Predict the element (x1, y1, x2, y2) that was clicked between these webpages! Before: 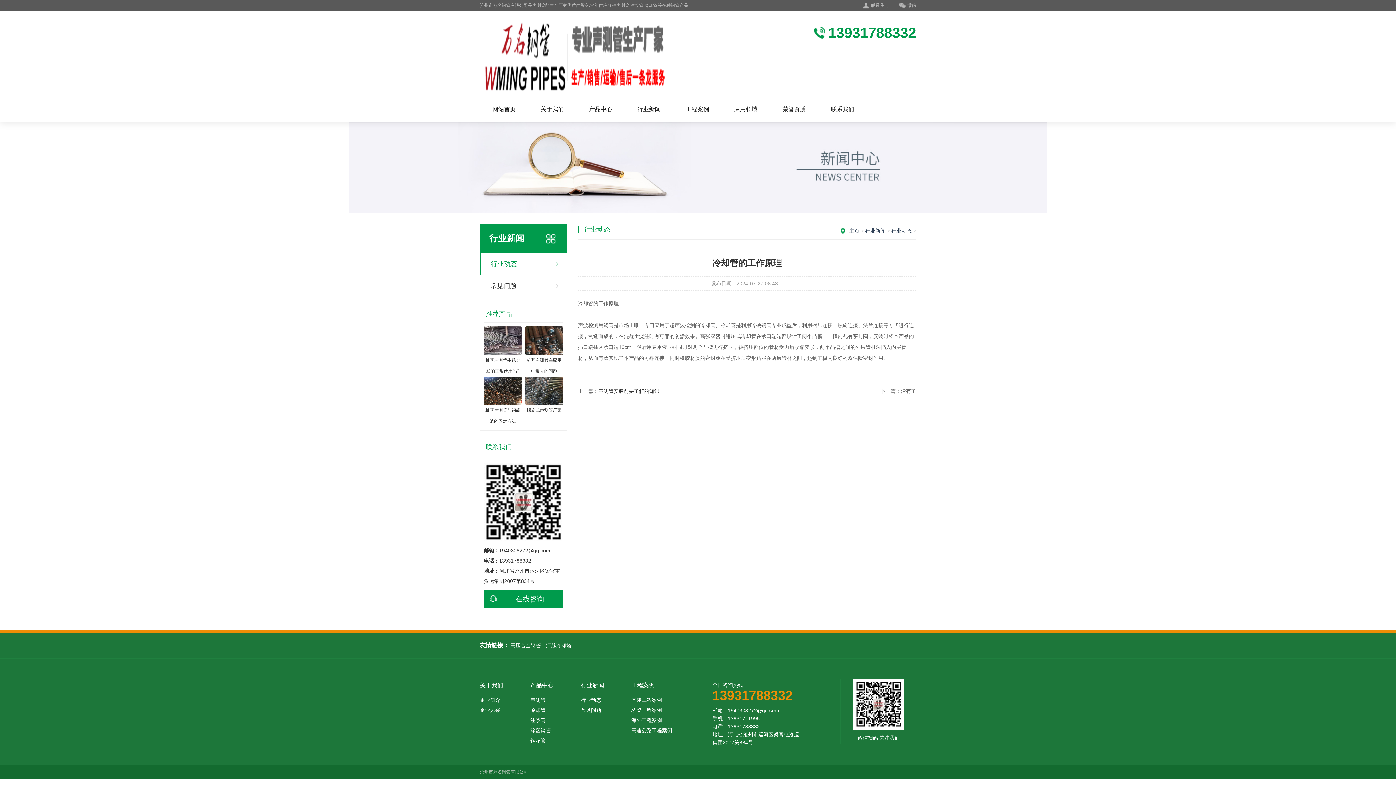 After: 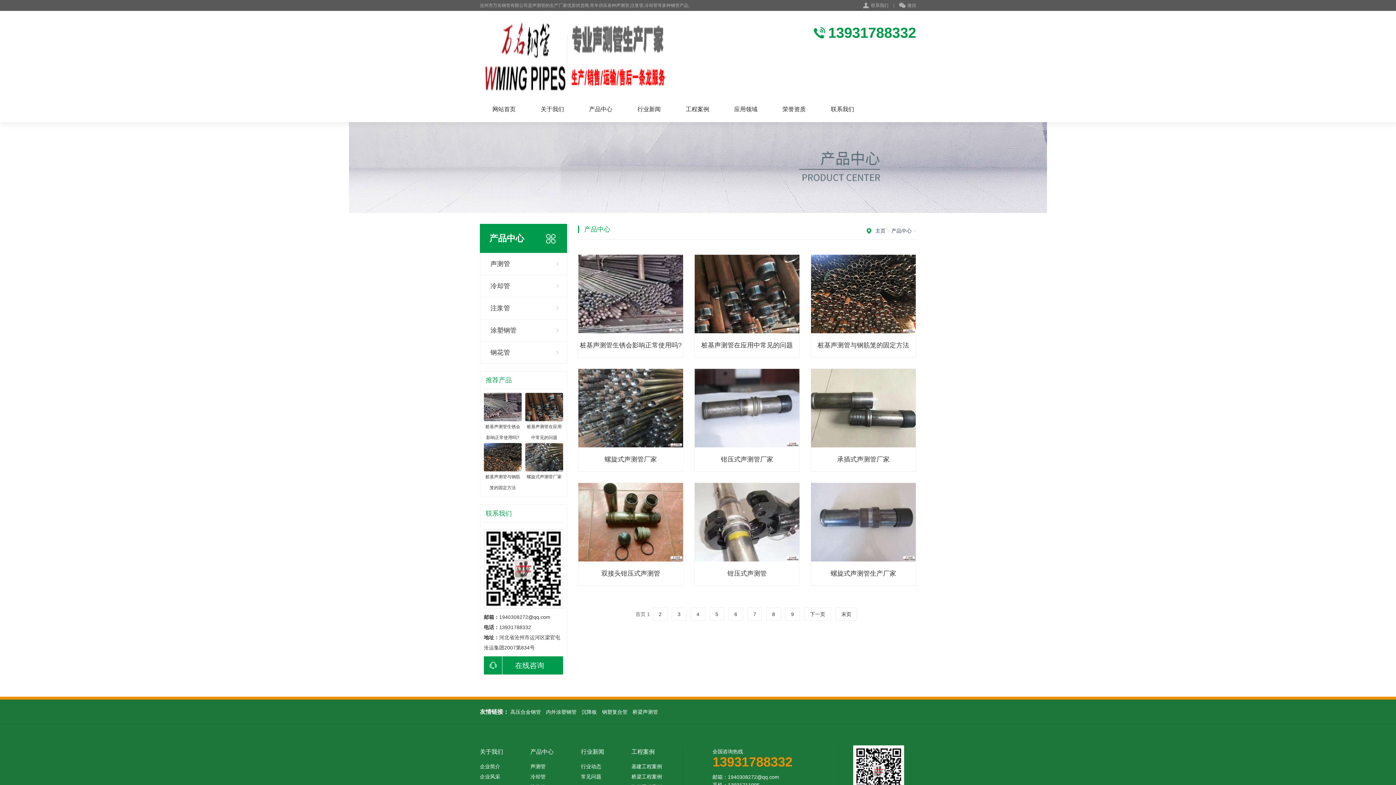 Action: label: 产品中心 bbox: (530, 682, 581, 688)